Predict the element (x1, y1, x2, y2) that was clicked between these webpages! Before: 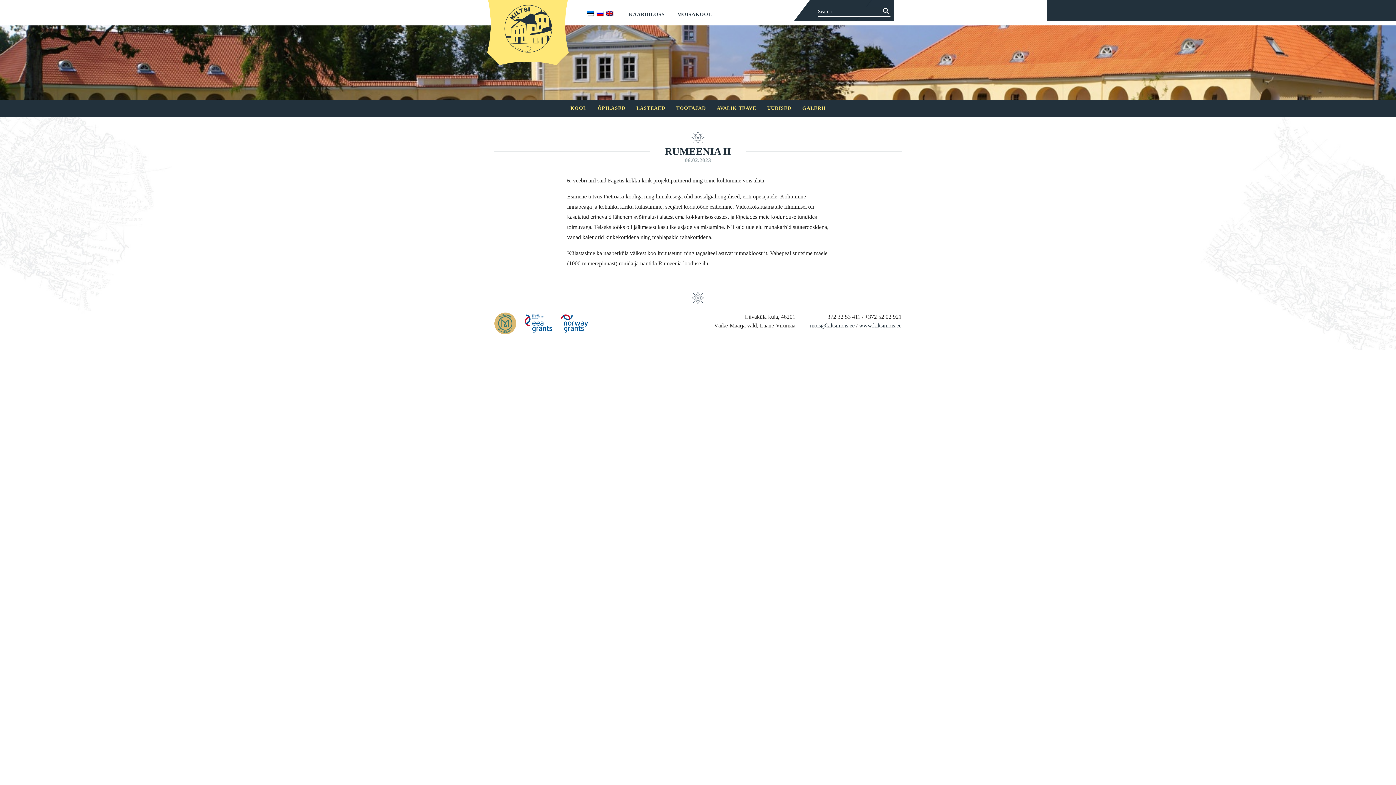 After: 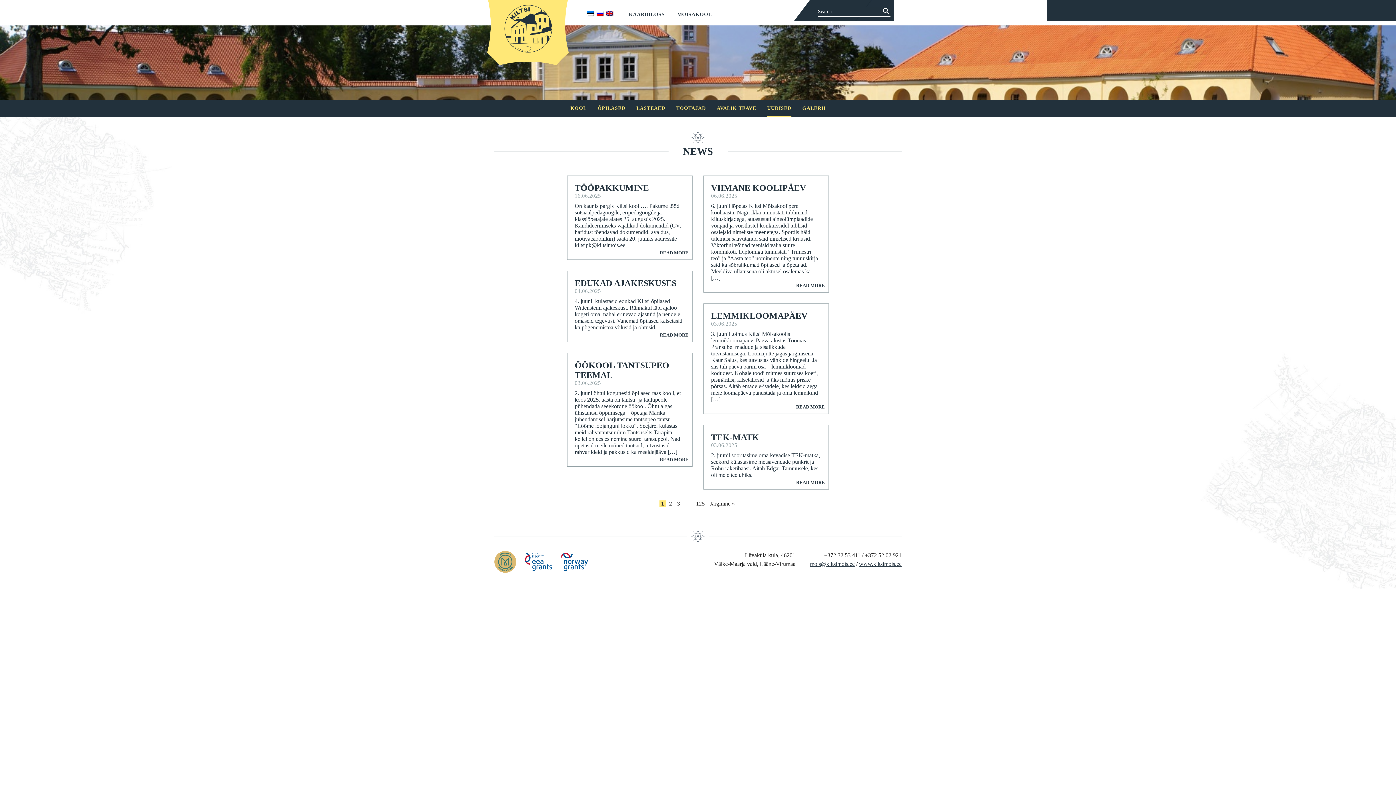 Action: bbox: (767, 100, 791, 116) label: UUDISED